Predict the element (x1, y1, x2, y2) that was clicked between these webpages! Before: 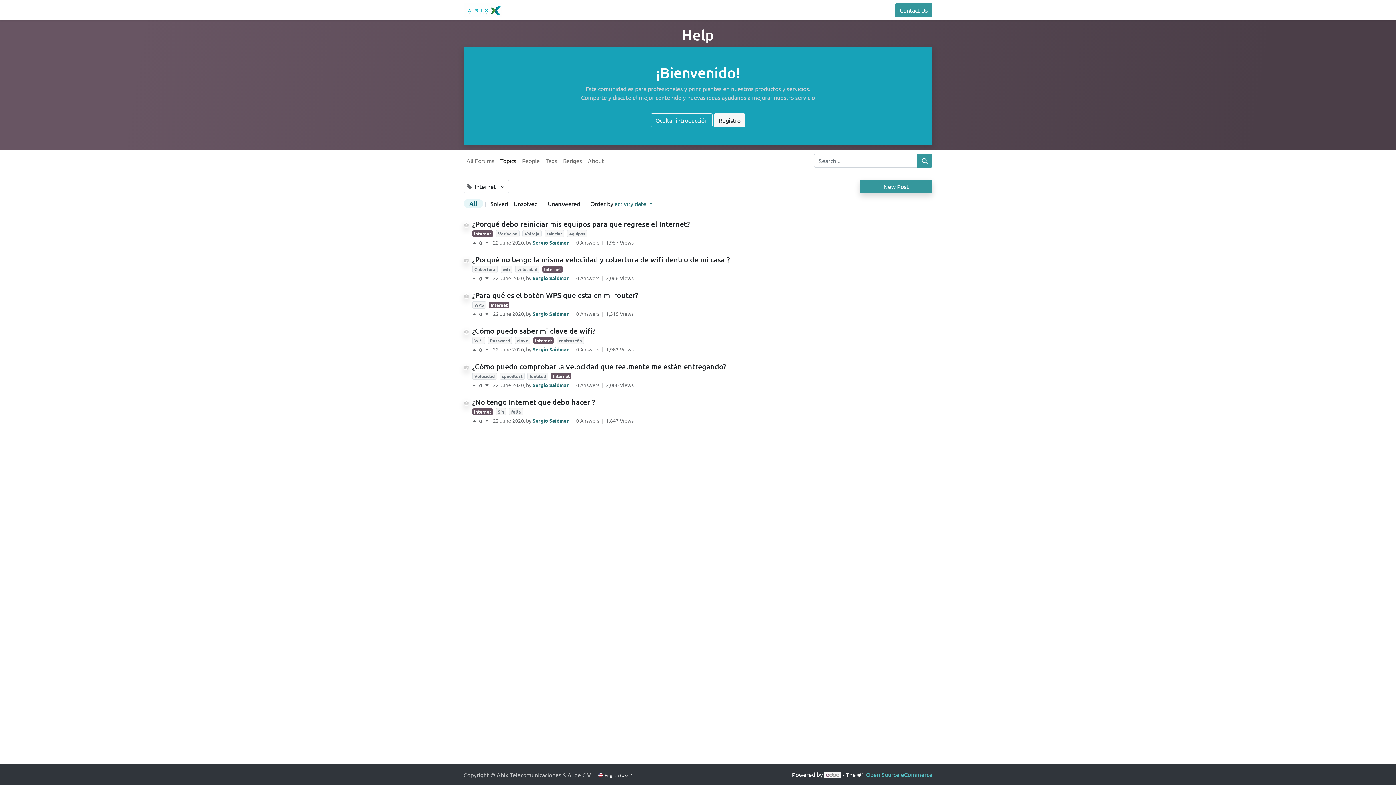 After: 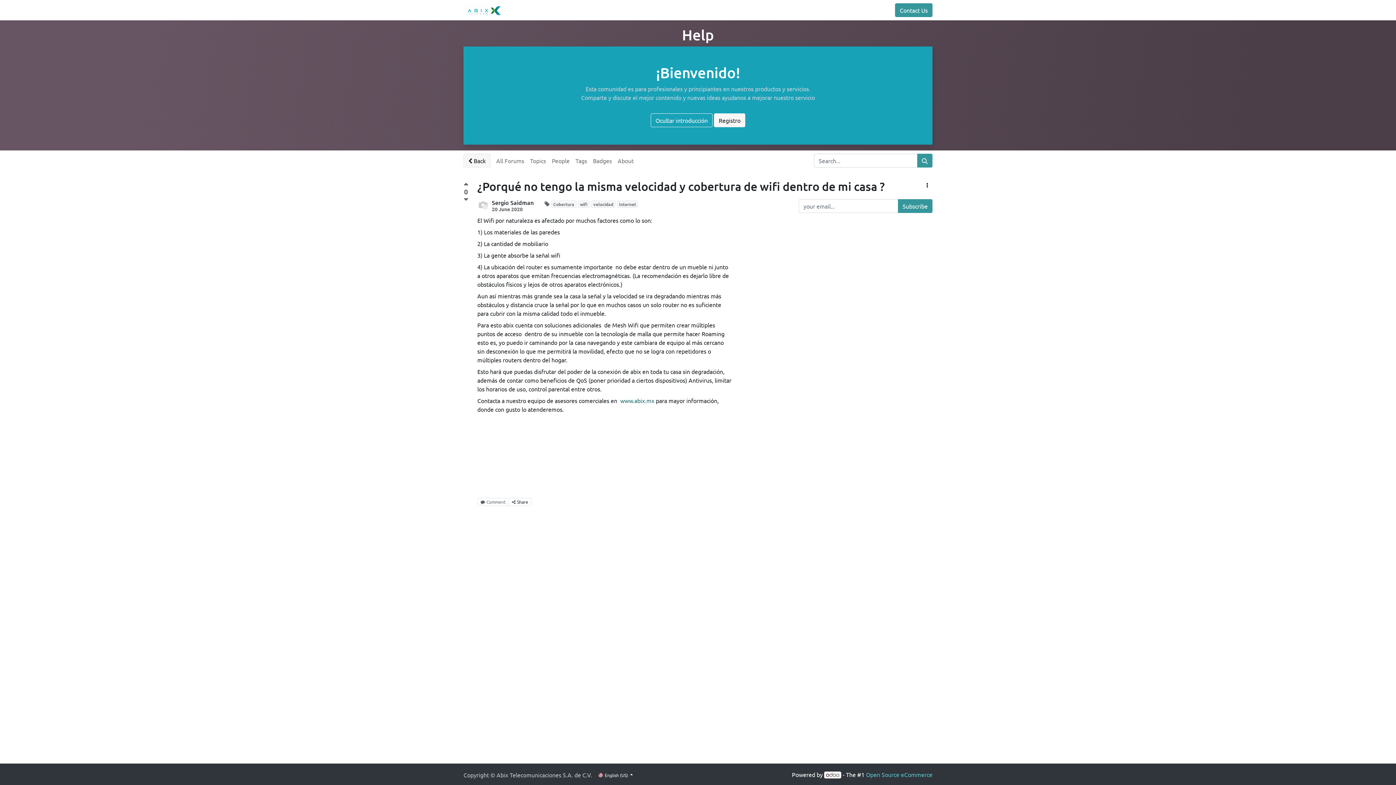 Action: bbox: (472, 254, 729, 264) label: ¿Porqué no tengo la misma velocidad y cobertura de wifi dentro de mi casa ?